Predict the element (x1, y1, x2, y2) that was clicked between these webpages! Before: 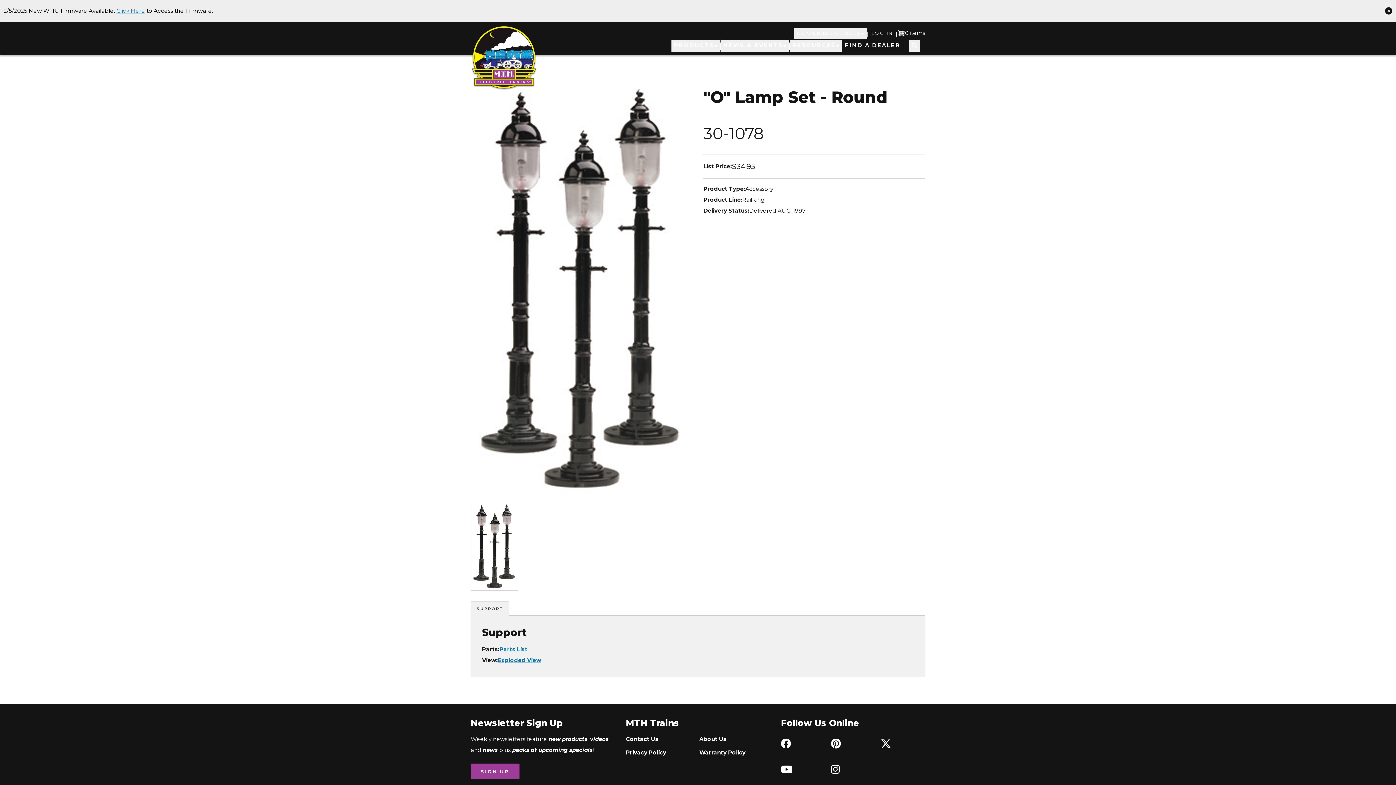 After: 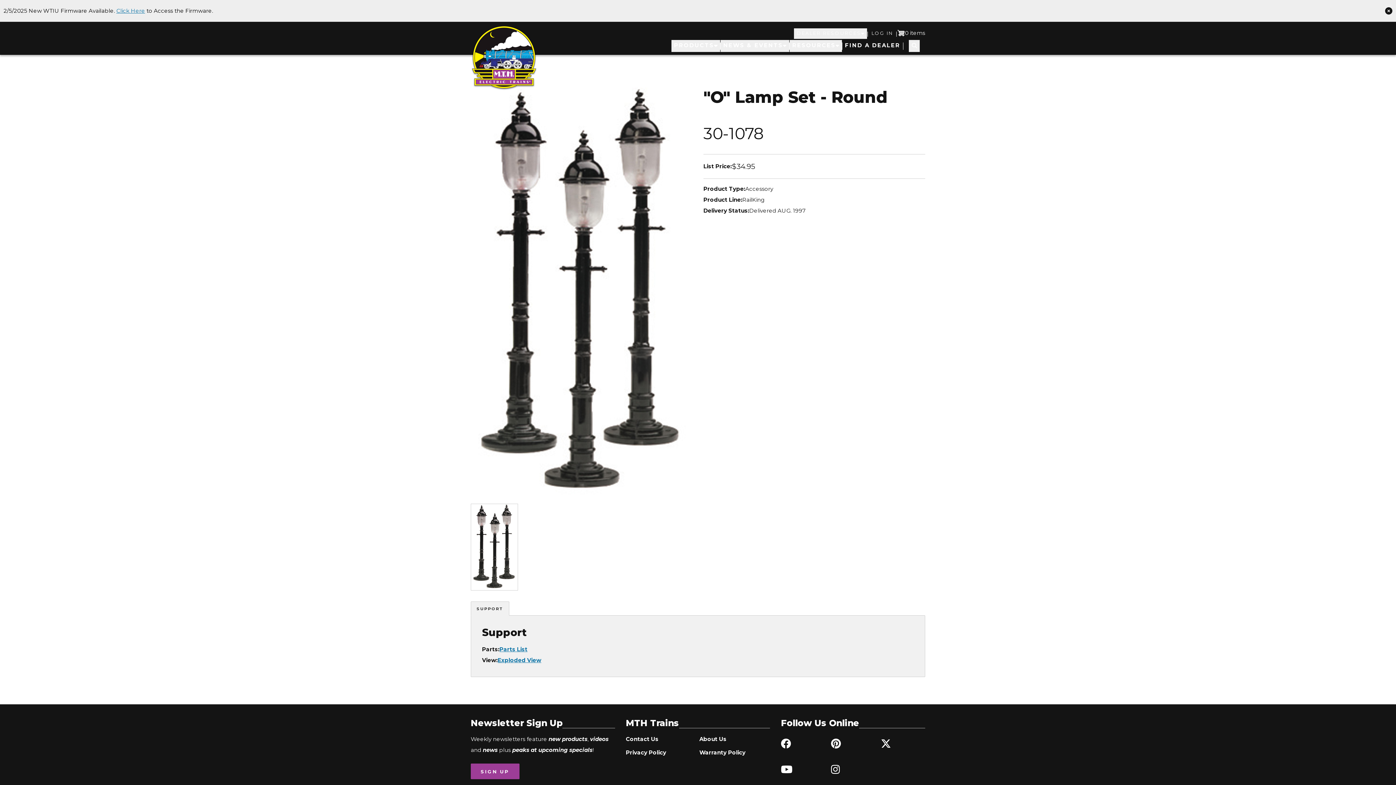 Action: bbox: (781, 759, 825, 780)